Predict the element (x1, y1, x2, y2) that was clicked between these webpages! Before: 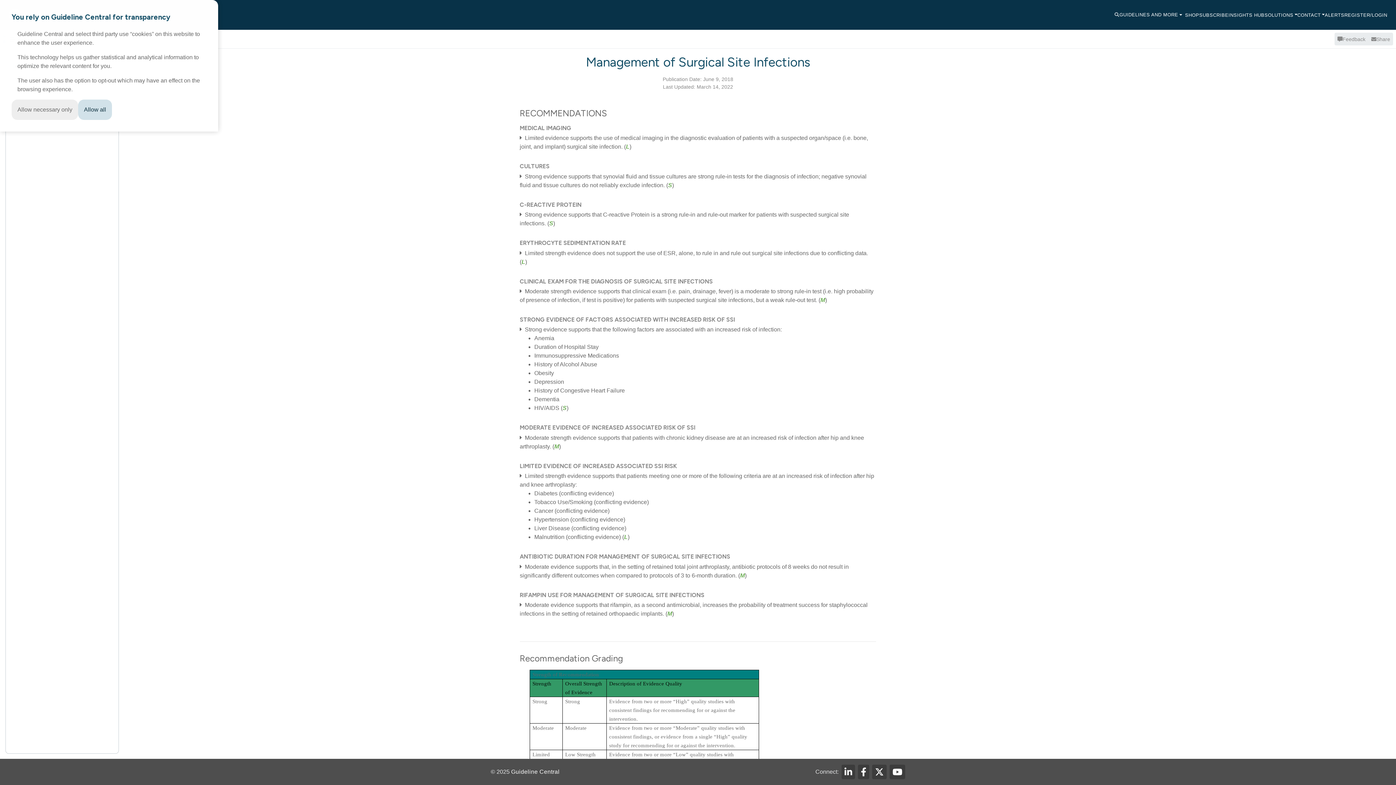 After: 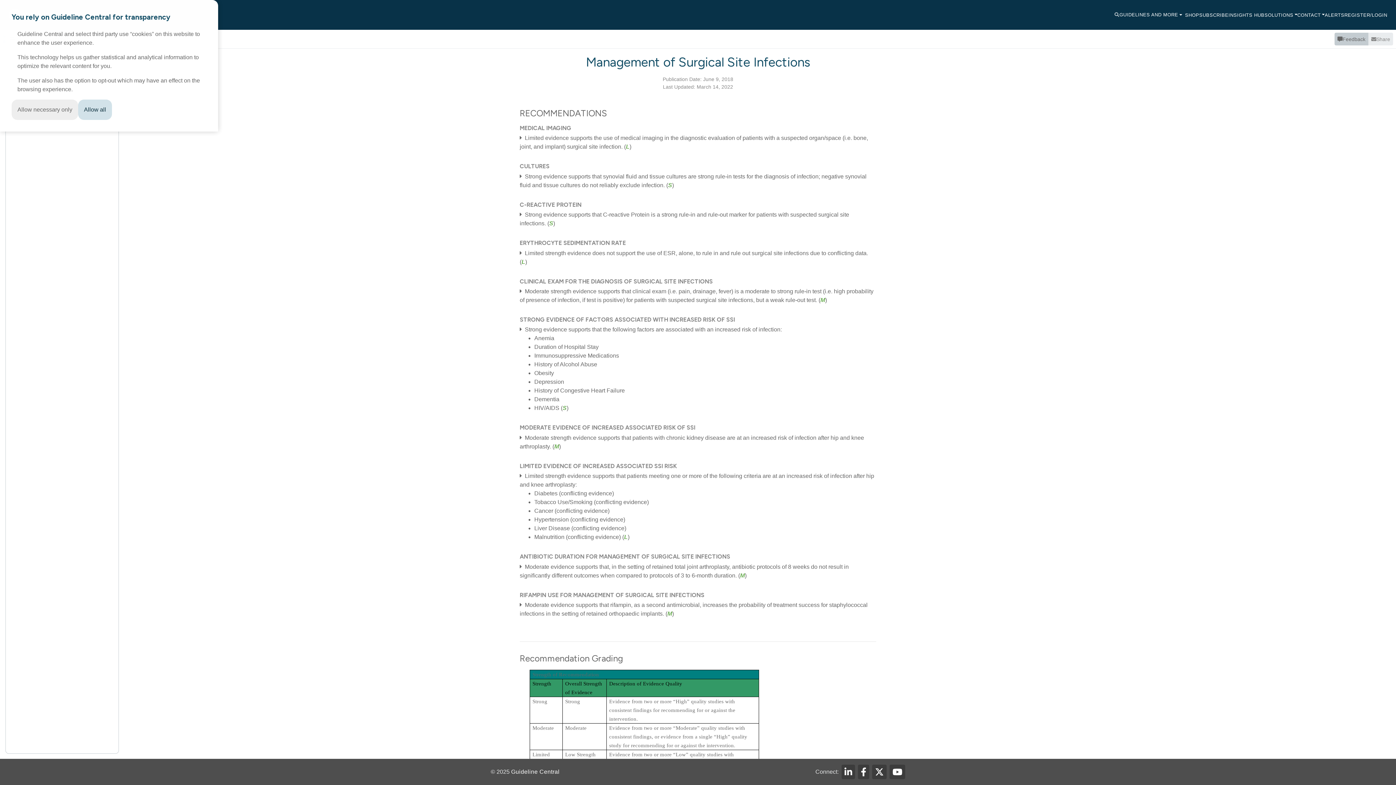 Action: bbox: (1334, 32, 1368, 45) label: Feedback